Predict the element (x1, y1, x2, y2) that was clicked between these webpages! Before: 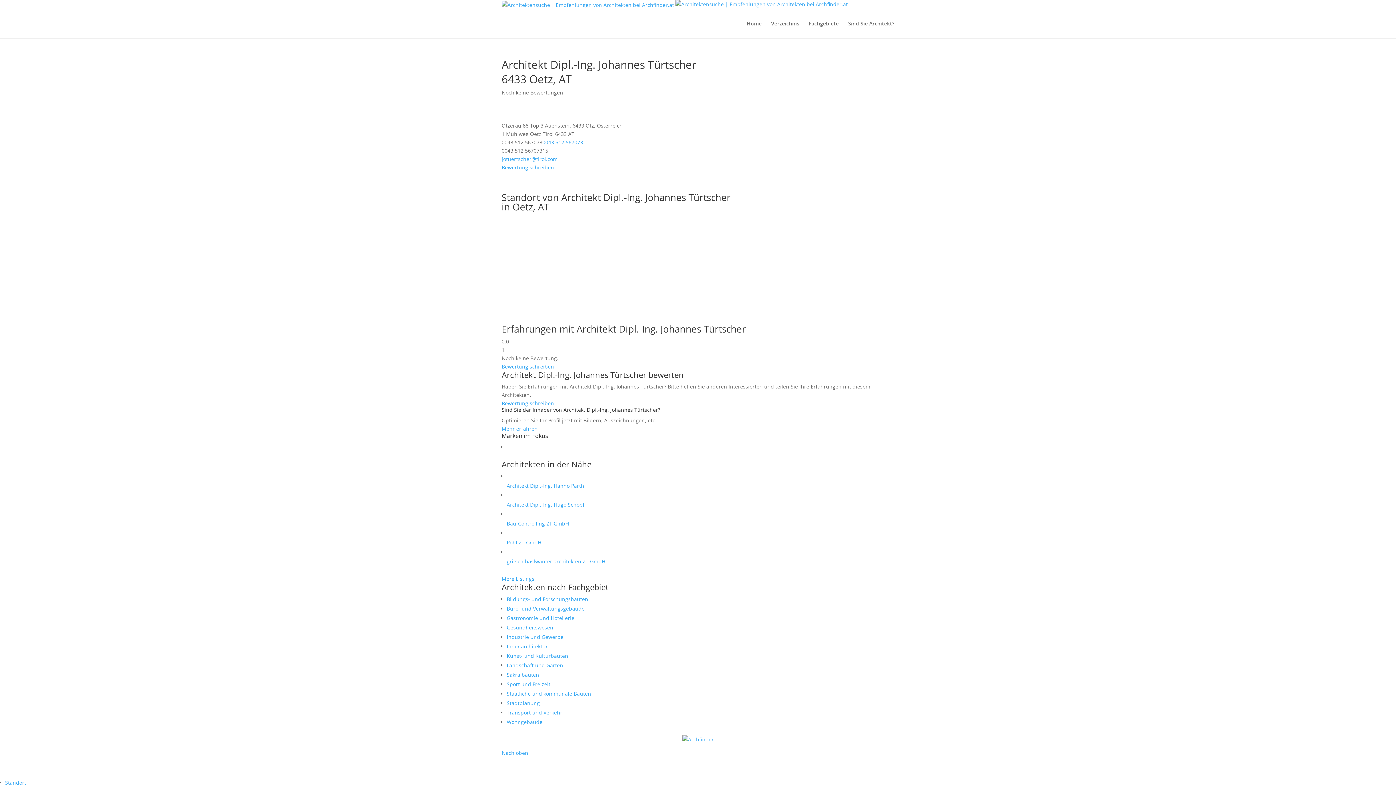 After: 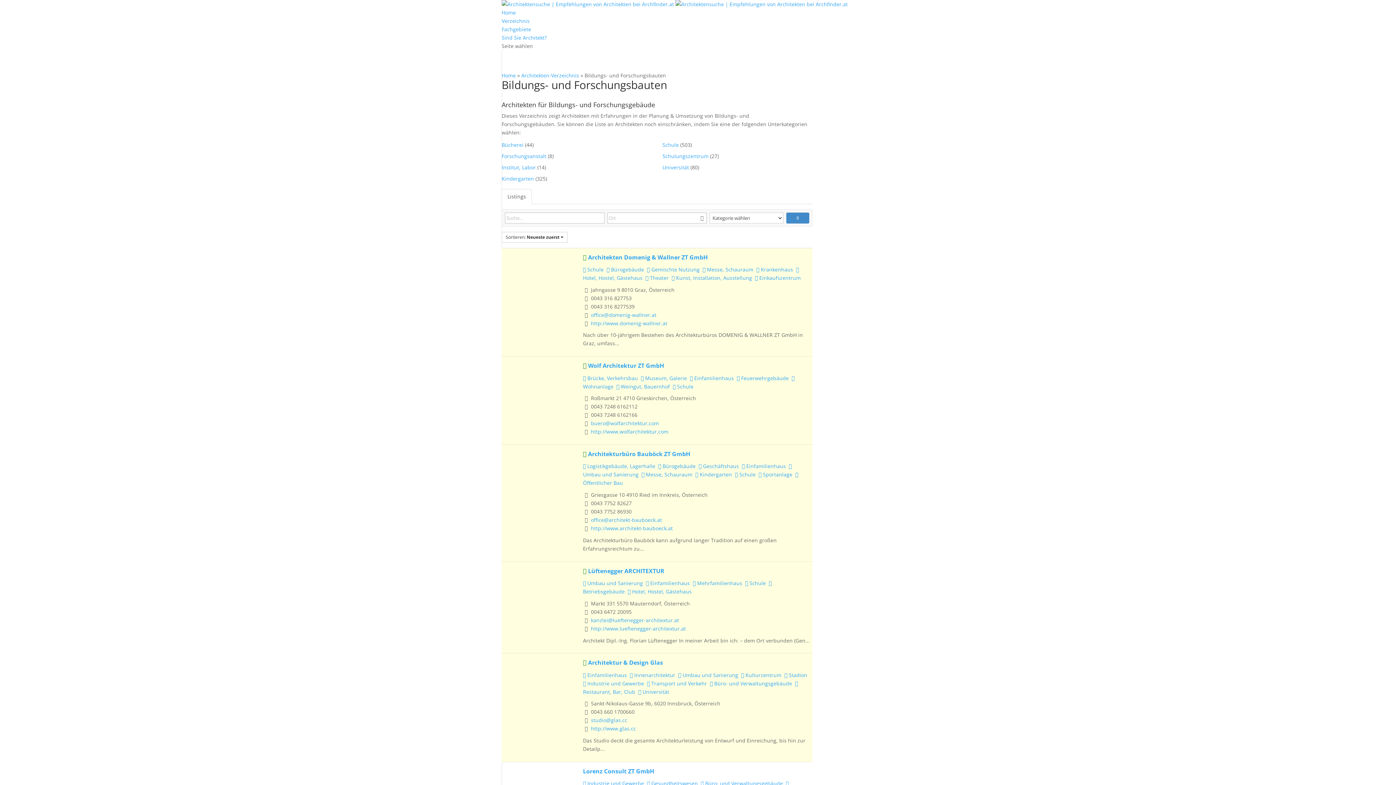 Action: bbox: (506, 595, 588, 602) label: Bildungs- und Forschungsbauten